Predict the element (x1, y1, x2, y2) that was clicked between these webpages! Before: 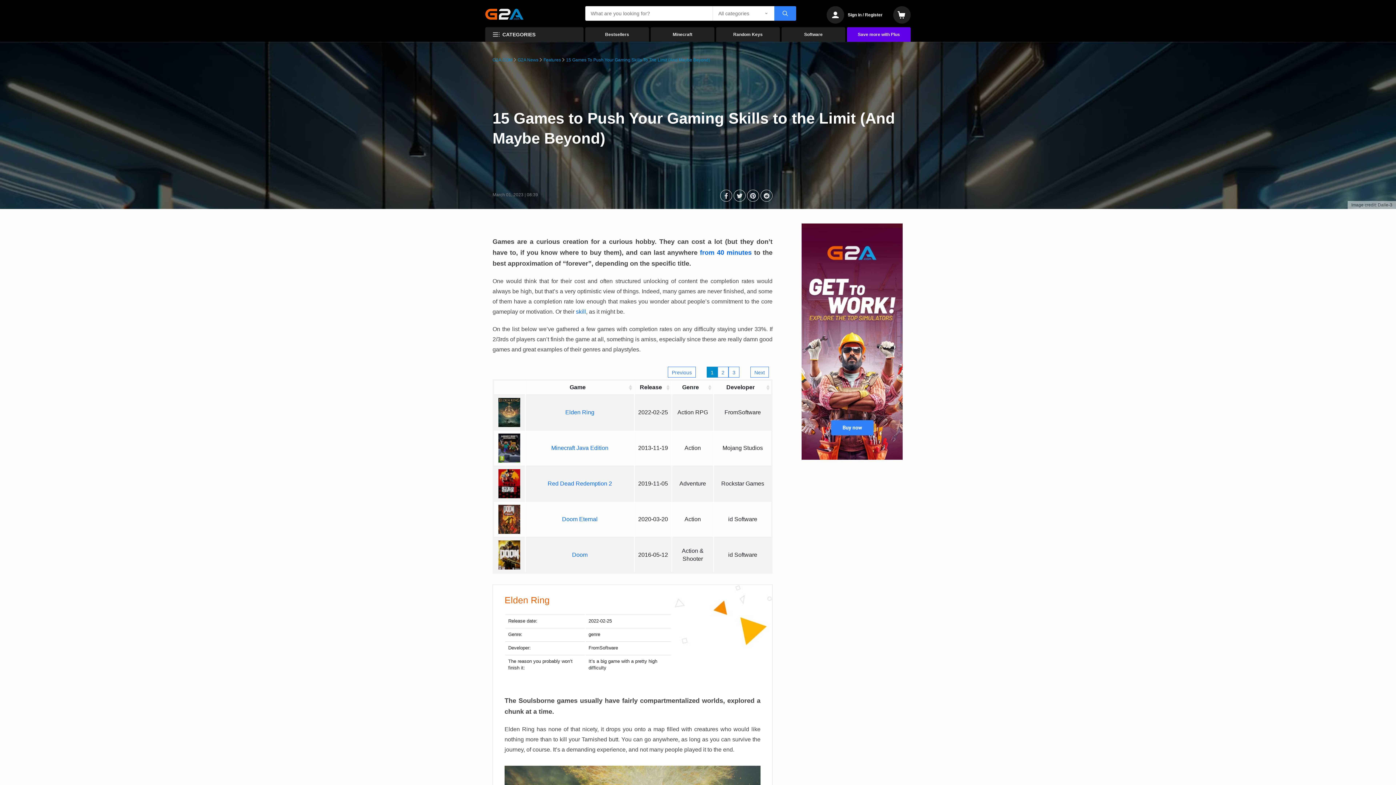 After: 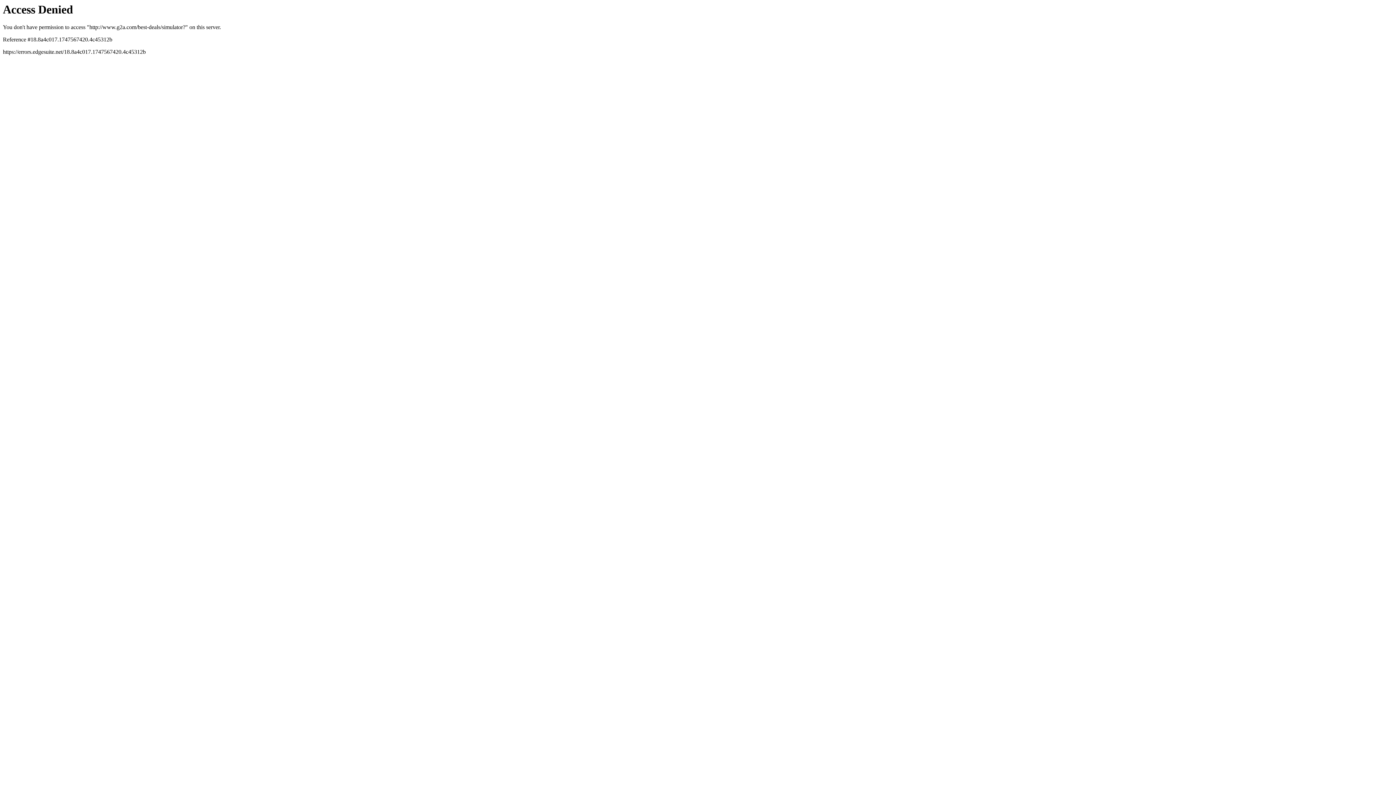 Action: bbox: (801, 338, 902, 344)